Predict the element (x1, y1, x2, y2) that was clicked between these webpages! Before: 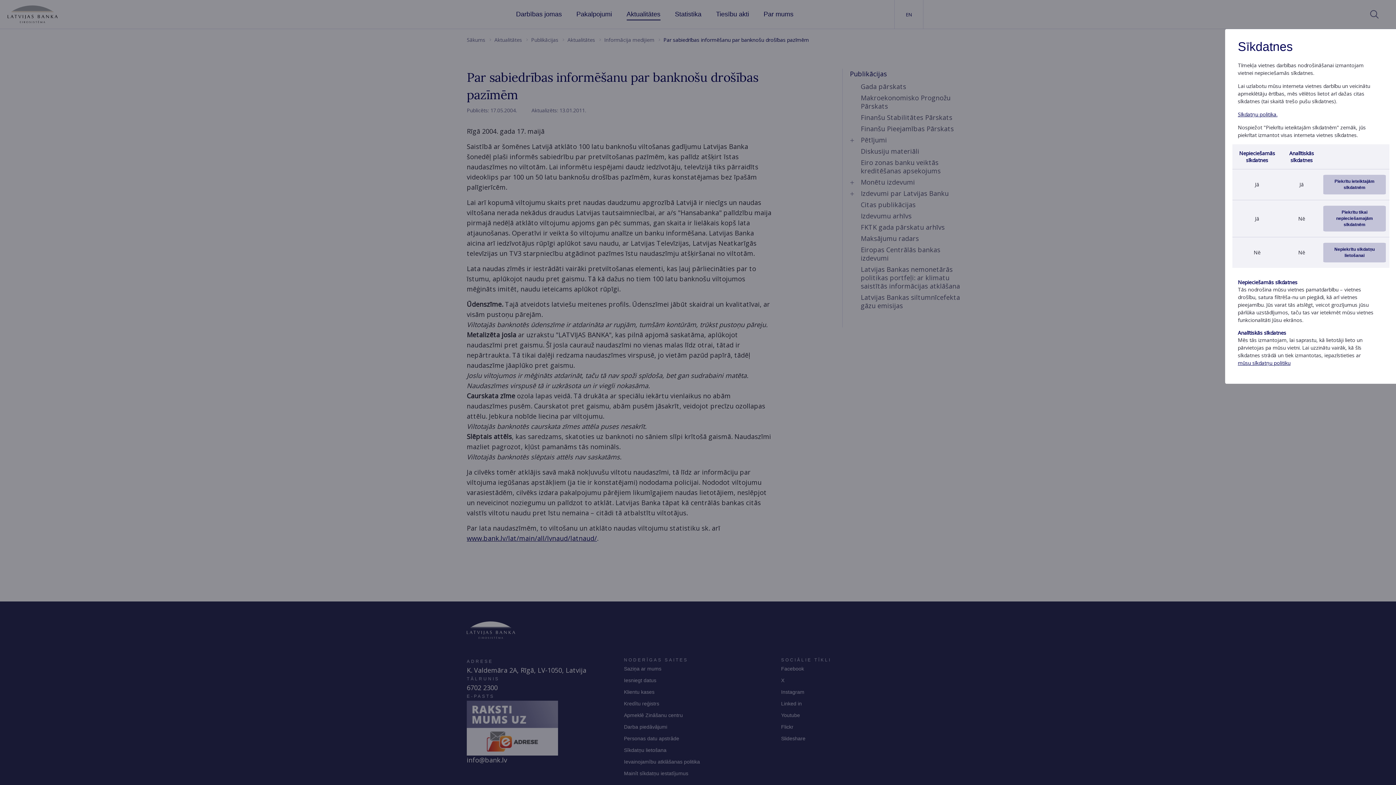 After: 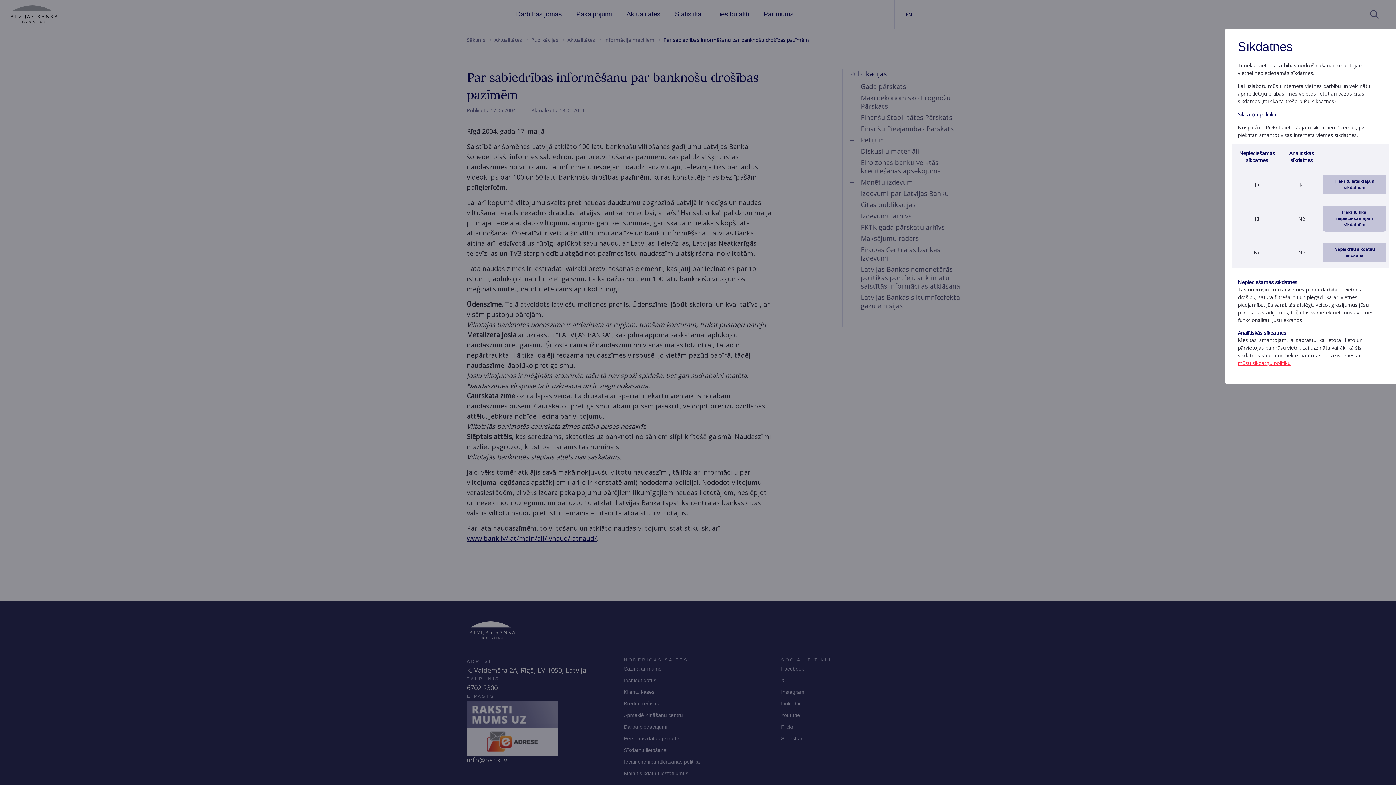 Action: label: mūsu sīkdatņu politiku bbox: (1238, 359, 1290, 366)